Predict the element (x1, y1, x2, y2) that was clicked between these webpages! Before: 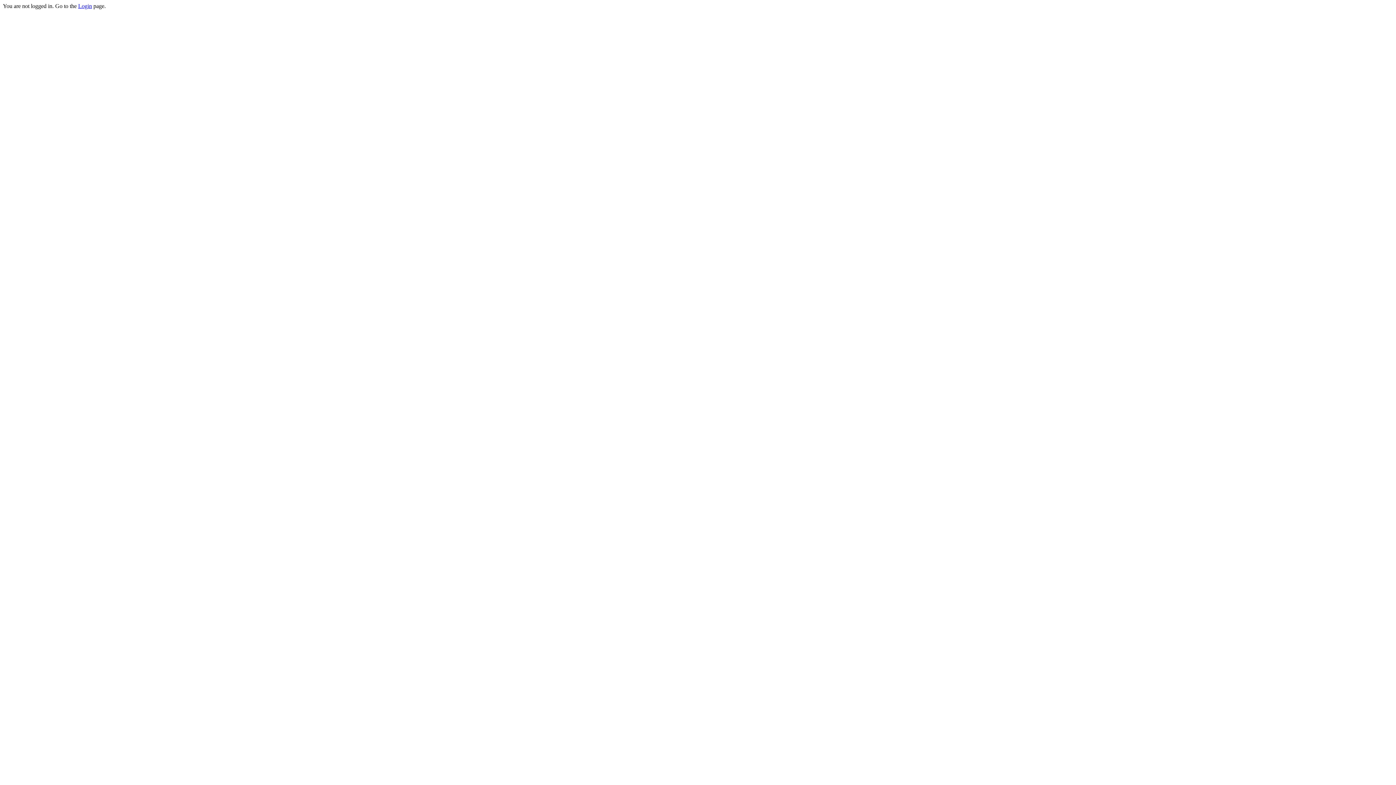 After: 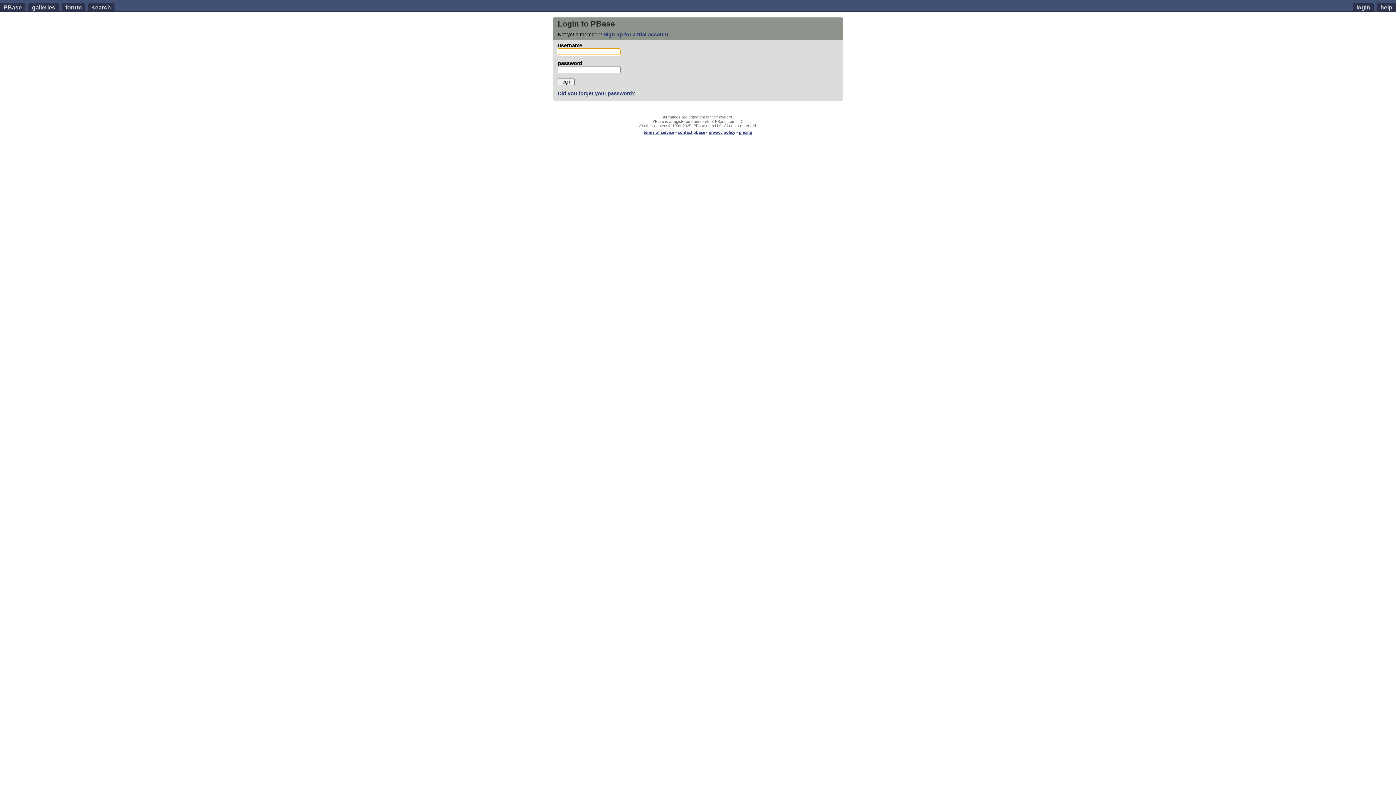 Action: label: Login bbox: (78, 2, 92, 9)